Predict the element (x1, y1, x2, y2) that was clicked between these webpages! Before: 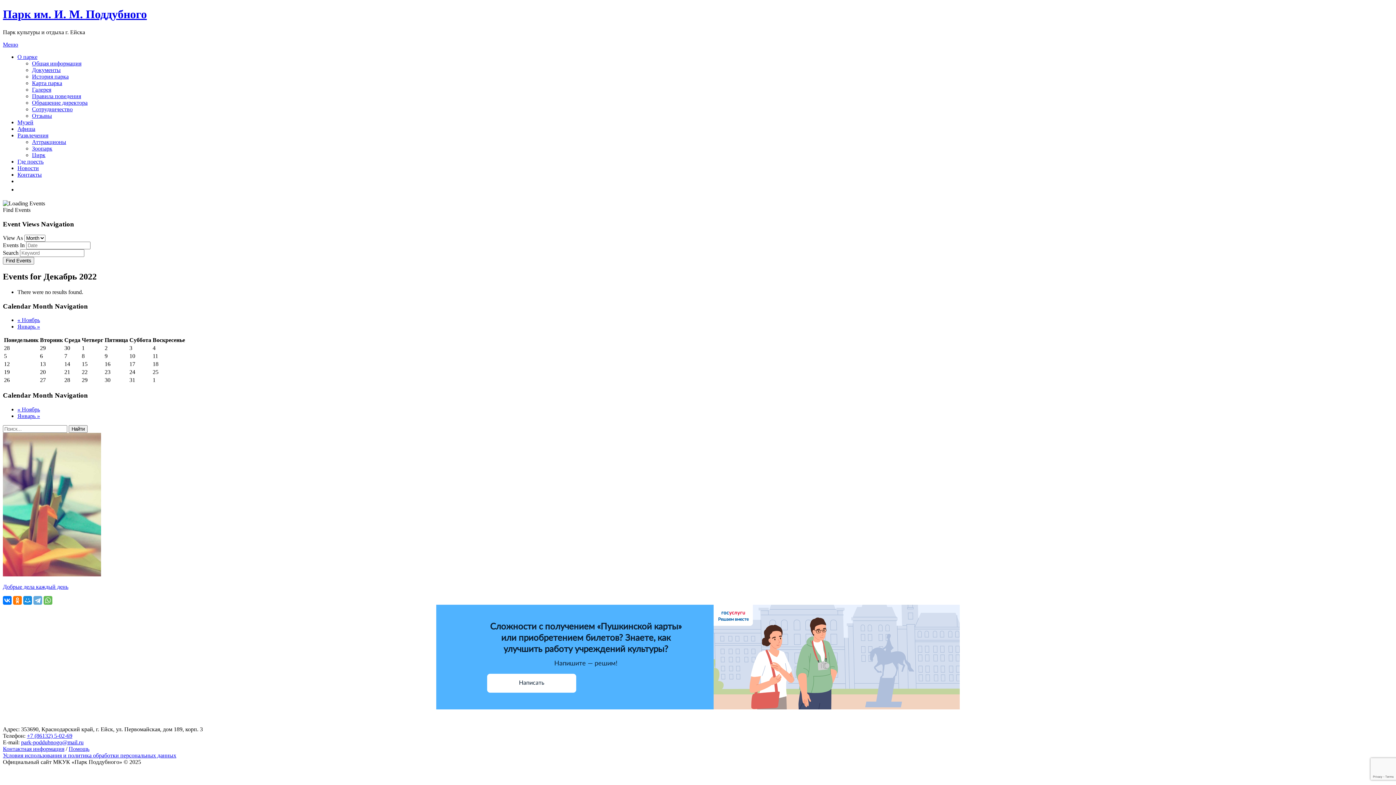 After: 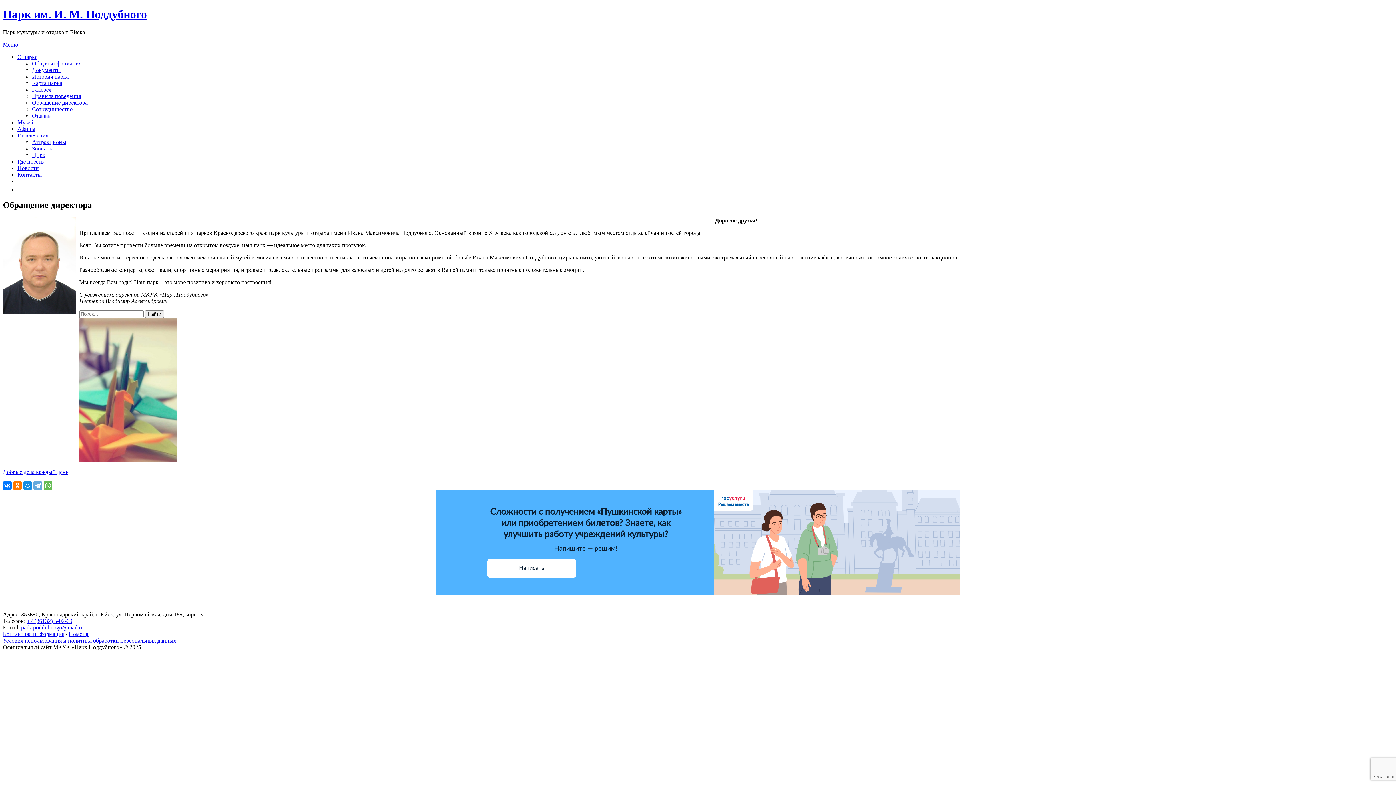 Action: label: Обращение директора bbox: (32, 99, 87, 105)